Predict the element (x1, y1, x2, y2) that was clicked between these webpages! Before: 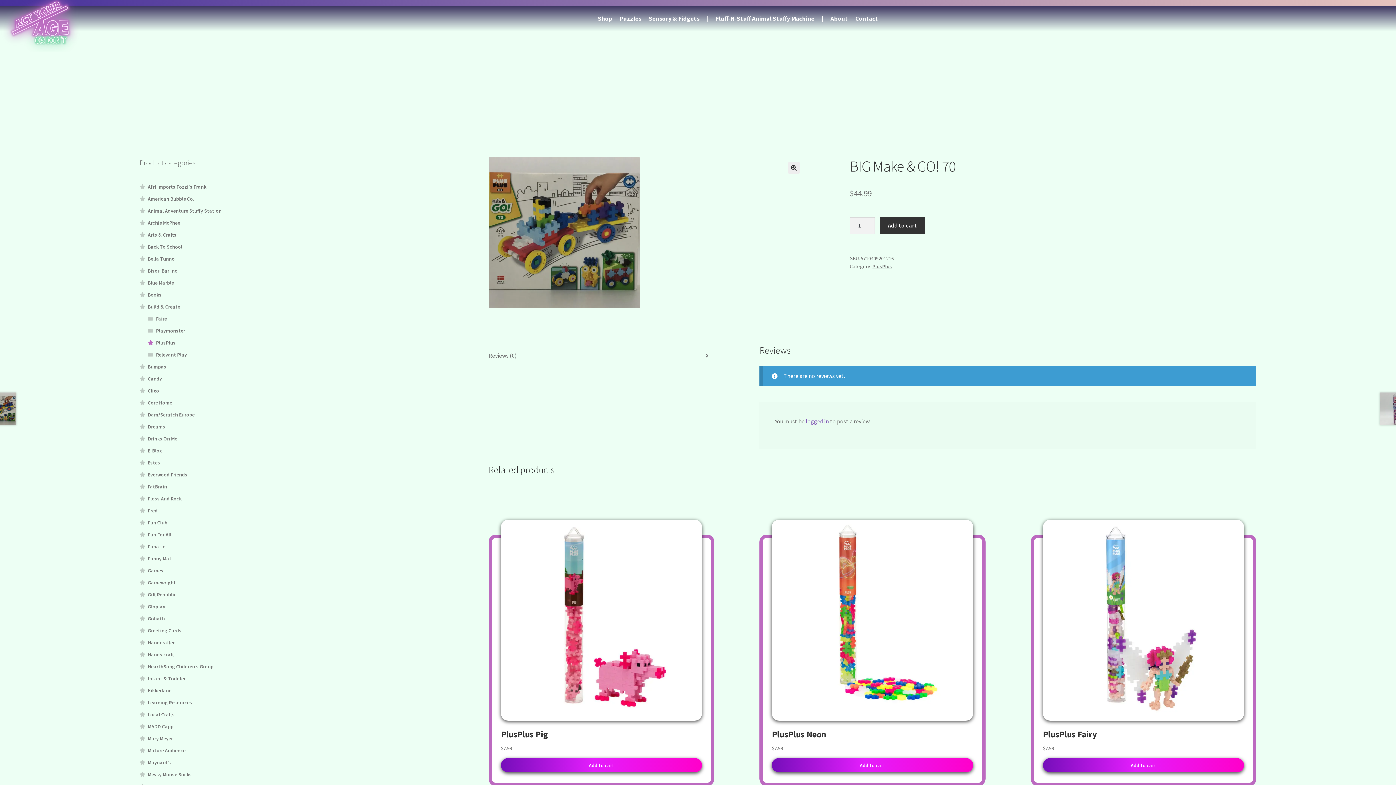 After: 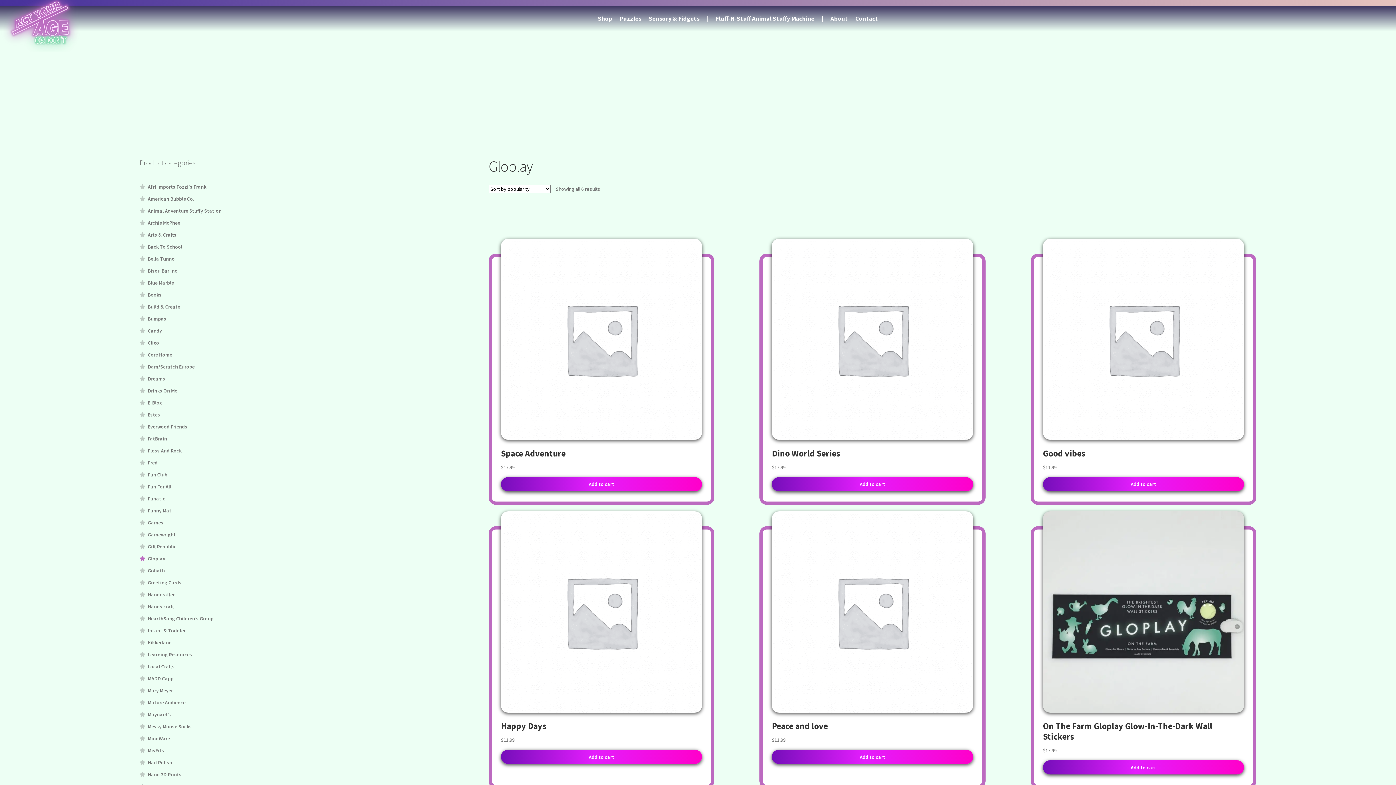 Action: label: Gloplay bbox: (147, 603, 165, 610)